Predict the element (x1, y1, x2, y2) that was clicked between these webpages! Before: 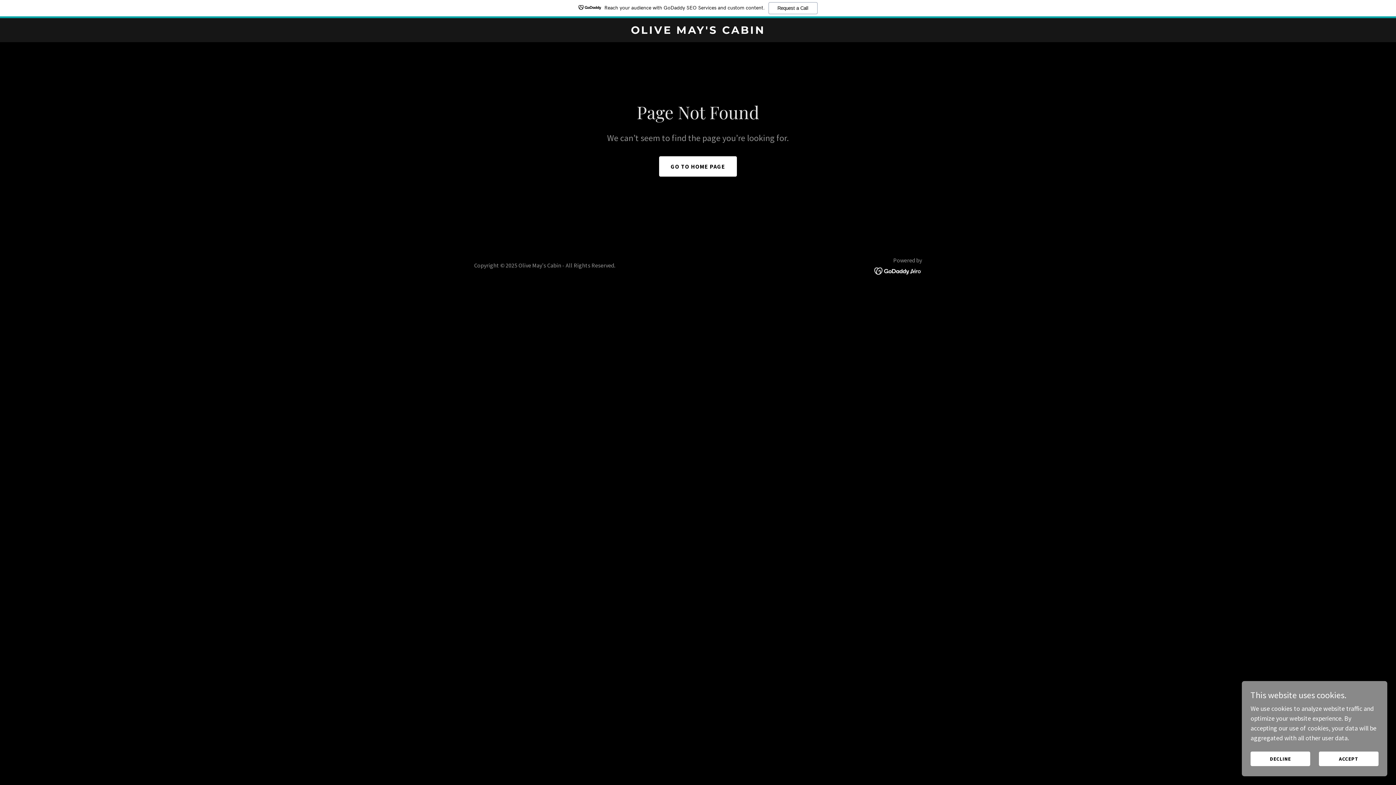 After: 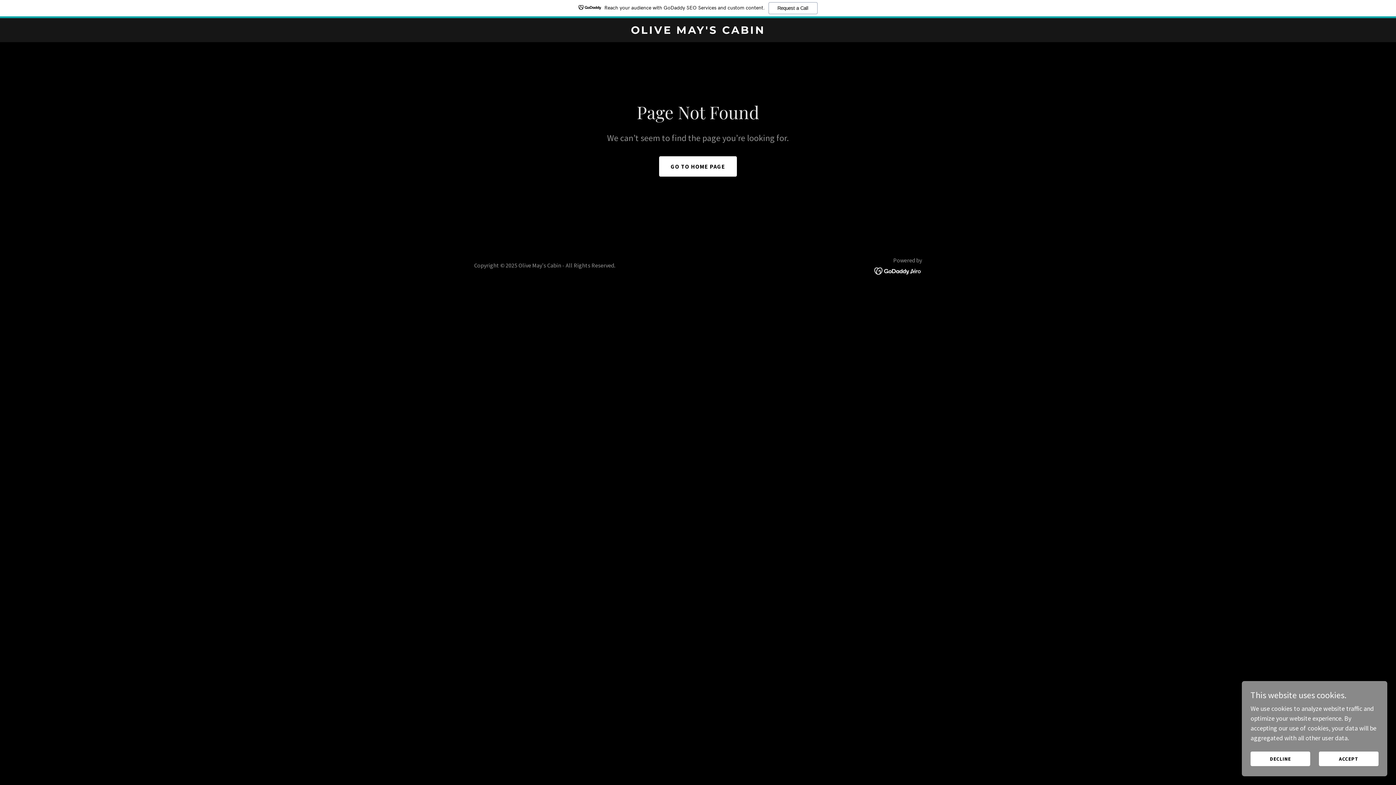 Action: bbox: (874, 266, 922, 274)